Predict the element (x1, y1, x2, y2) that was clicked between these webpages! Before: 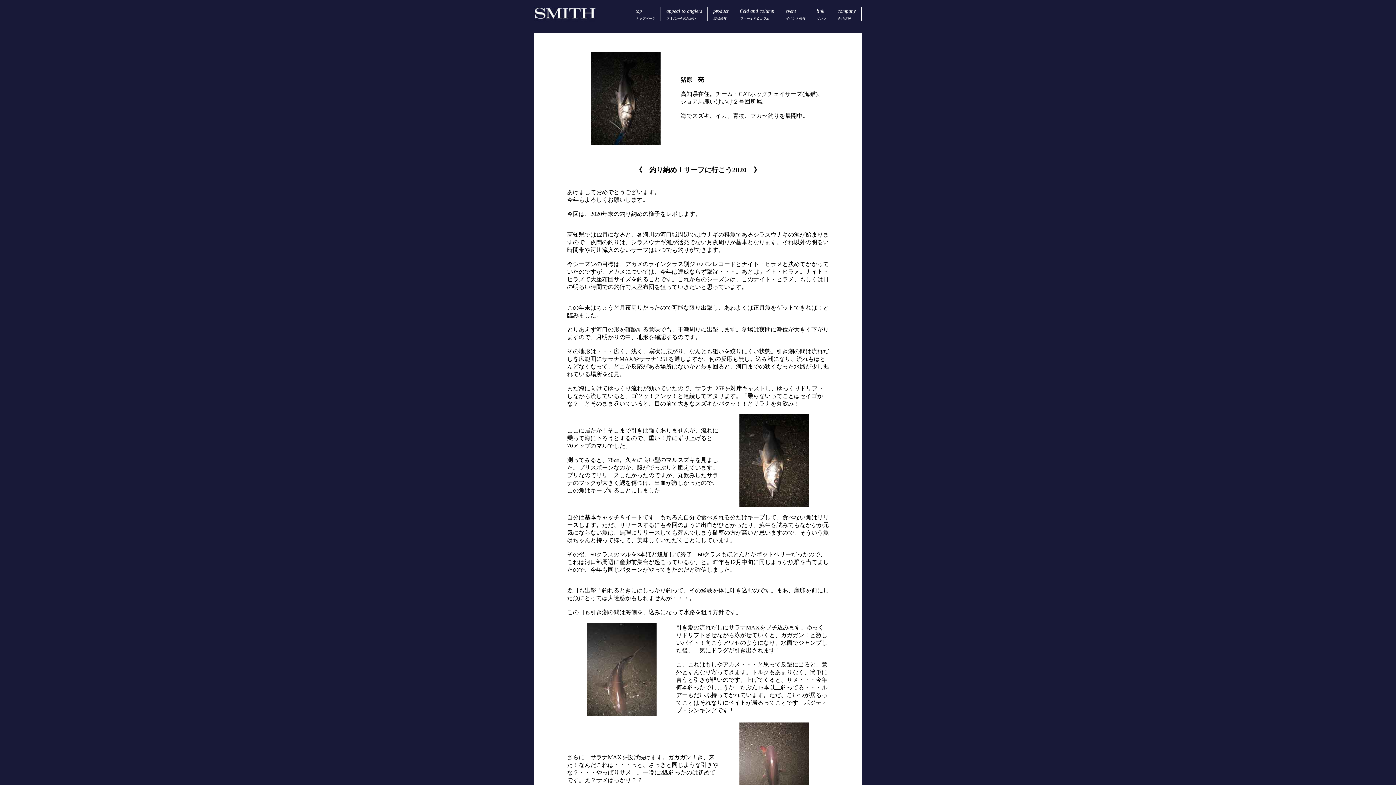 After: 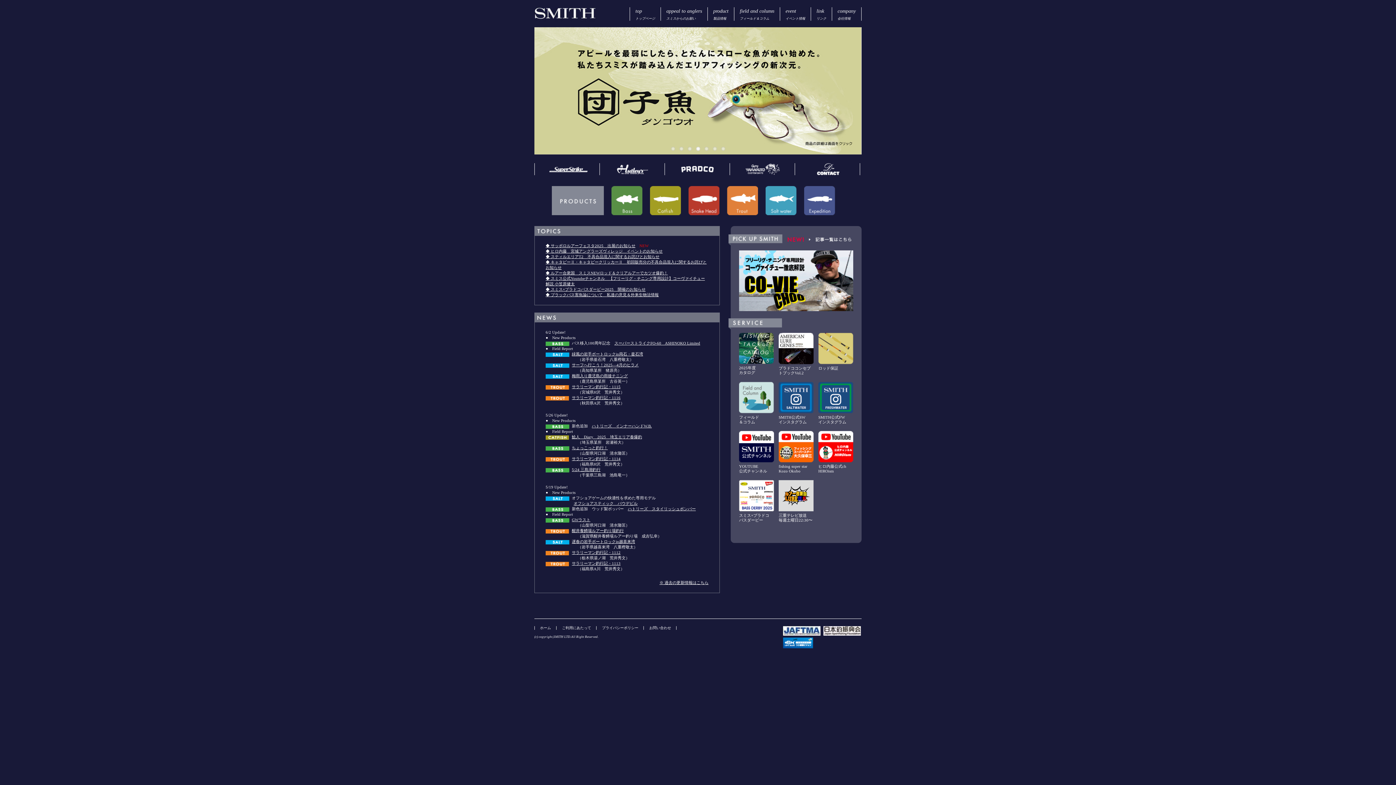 Action: bbox: (534, 19, 595, 25)